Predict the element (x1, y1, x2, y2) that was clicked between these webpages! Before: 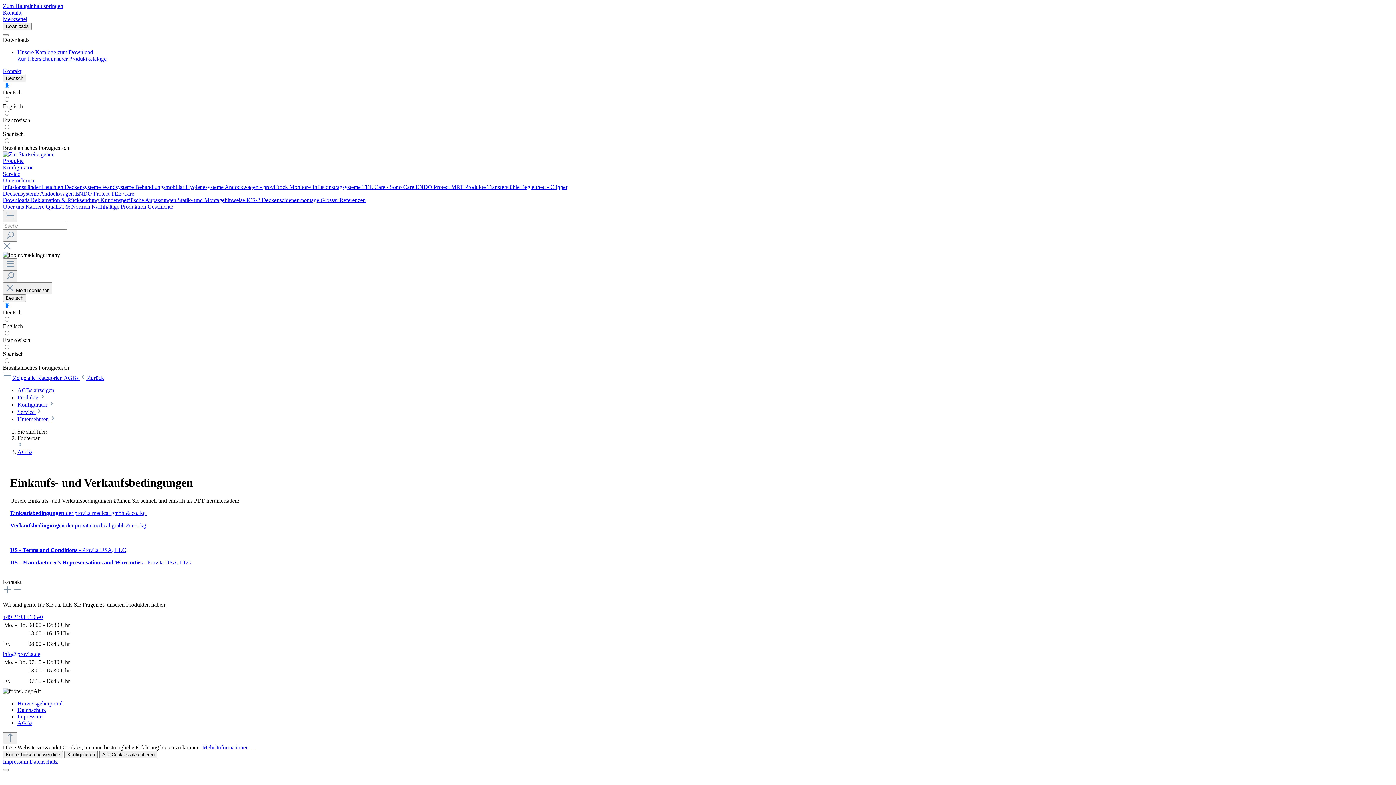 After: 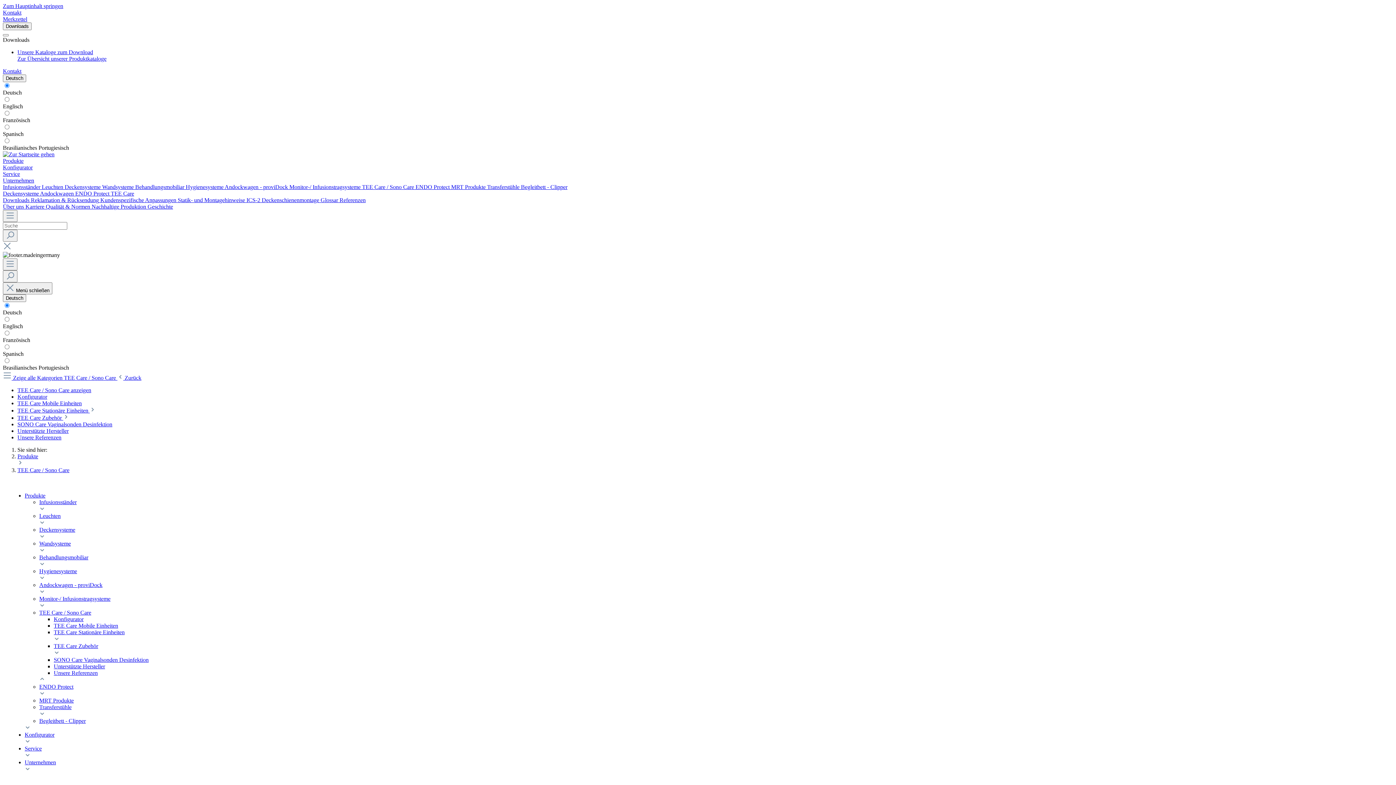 Action: label: TEE Care / Sono Care  bbox: (362, 184, 415, 190)